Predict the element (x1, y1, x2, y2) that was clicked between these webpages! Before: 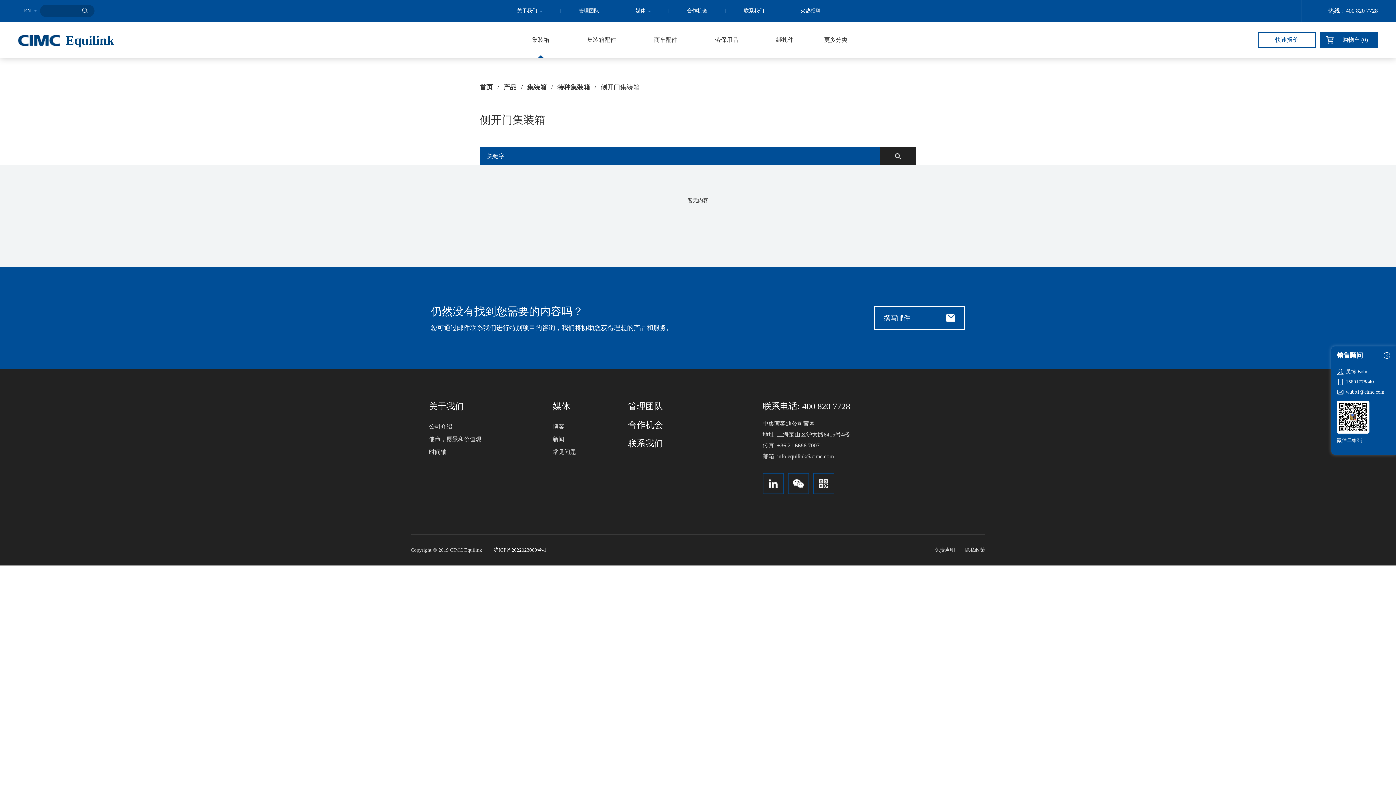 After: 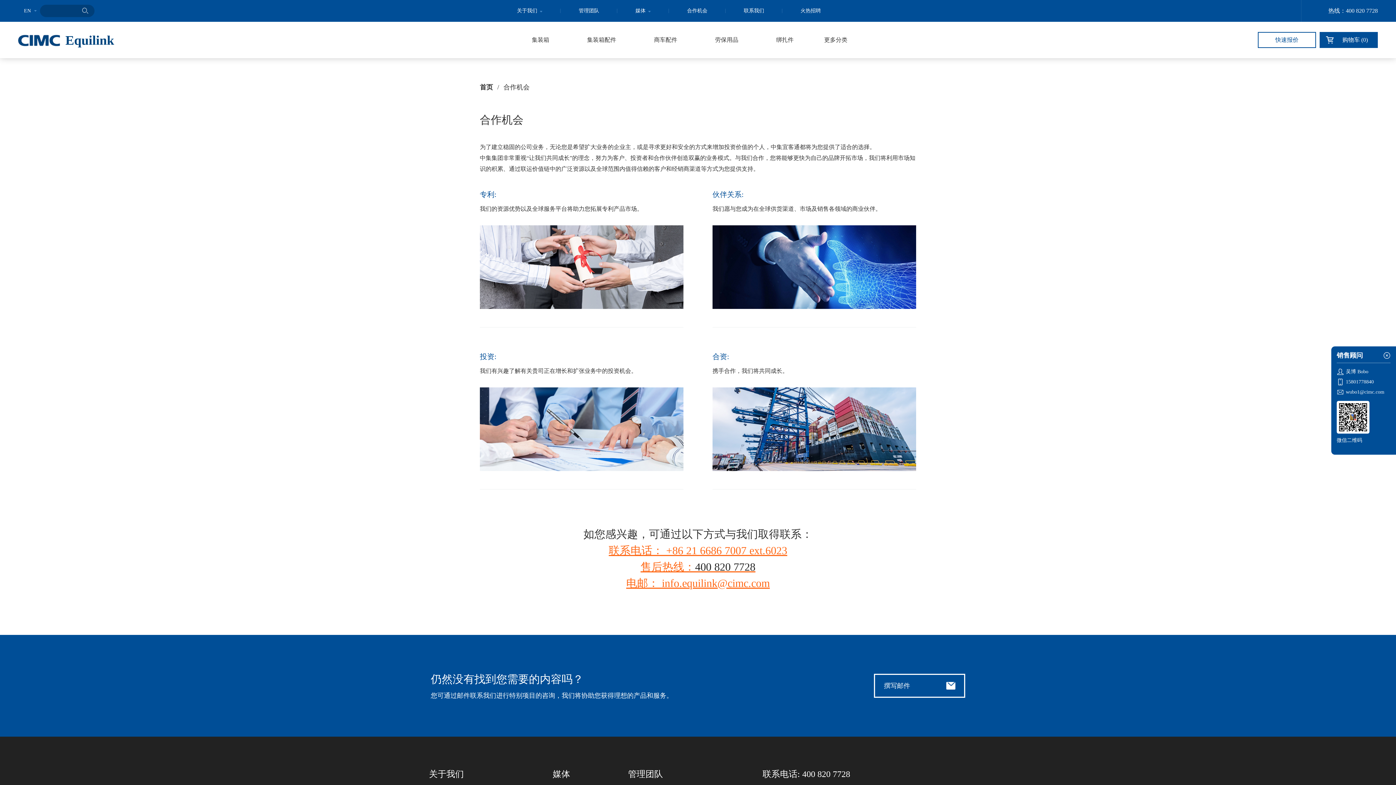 Action: label: 合作机会 bbox: (628, 420, 663, 429)